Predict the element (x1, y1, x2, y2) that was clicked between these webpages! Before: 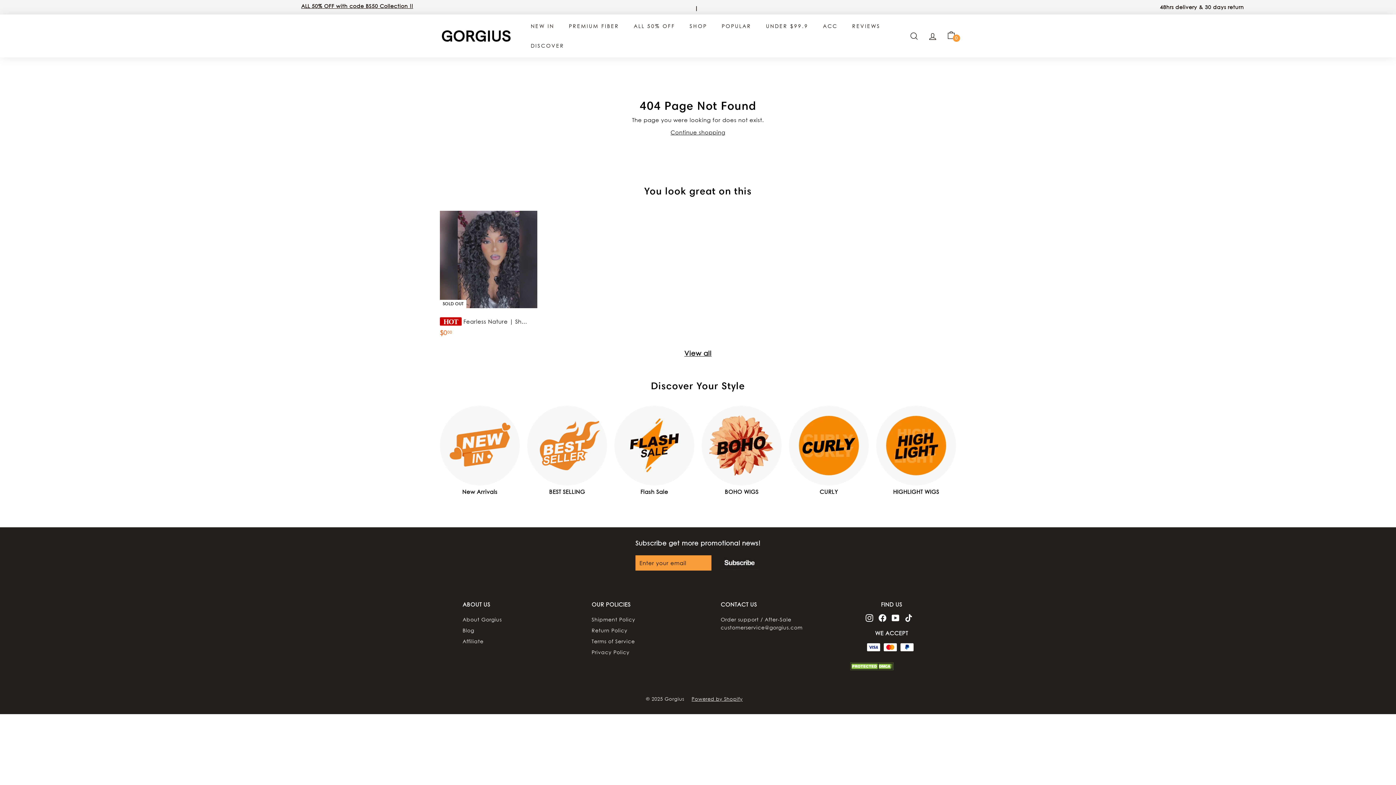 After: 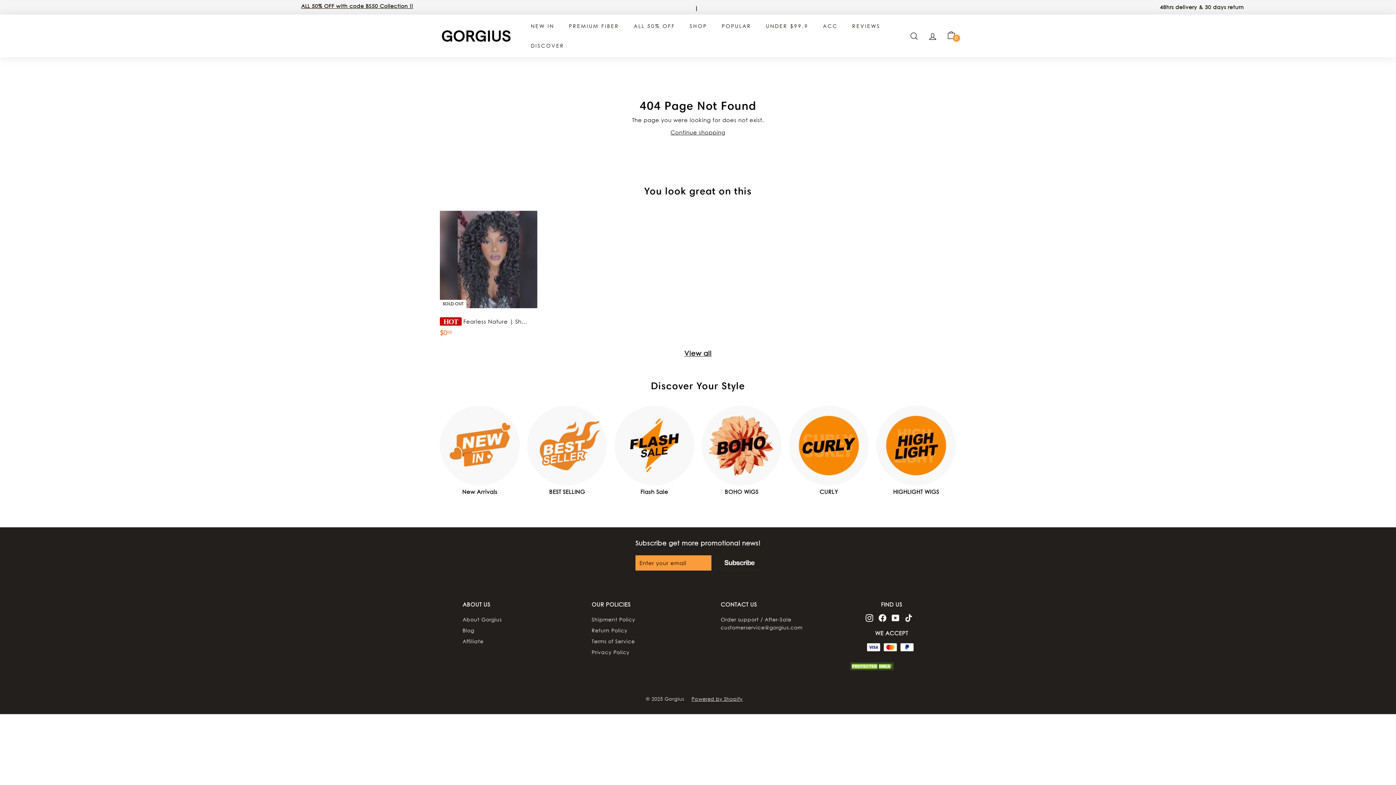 Action: bbox: (718, 555, 760, 570) label: Subscribe